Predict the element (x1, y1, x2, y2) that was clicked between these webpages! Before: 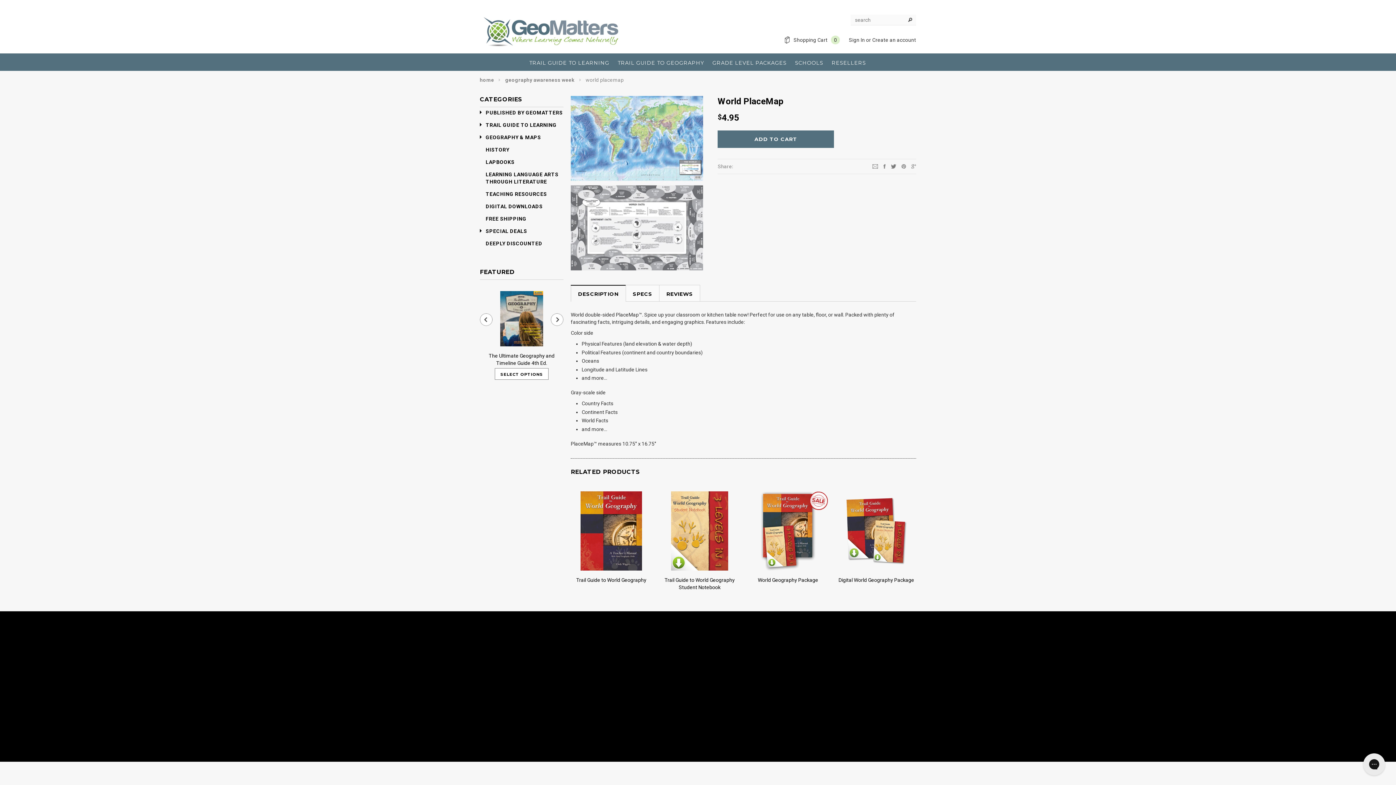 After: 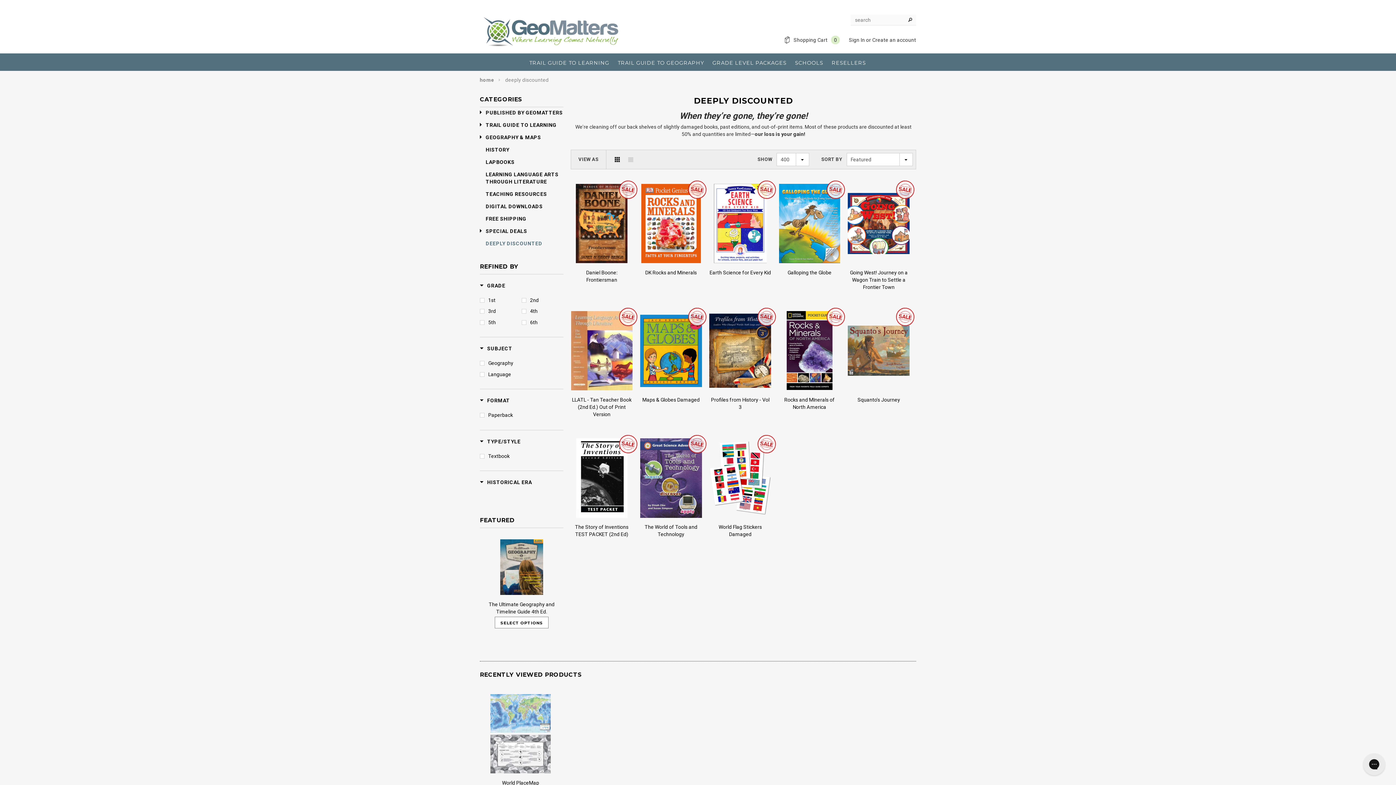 Action: label: DEEPLY DISCOUNTED bbox: (480, 239, 563, 252)